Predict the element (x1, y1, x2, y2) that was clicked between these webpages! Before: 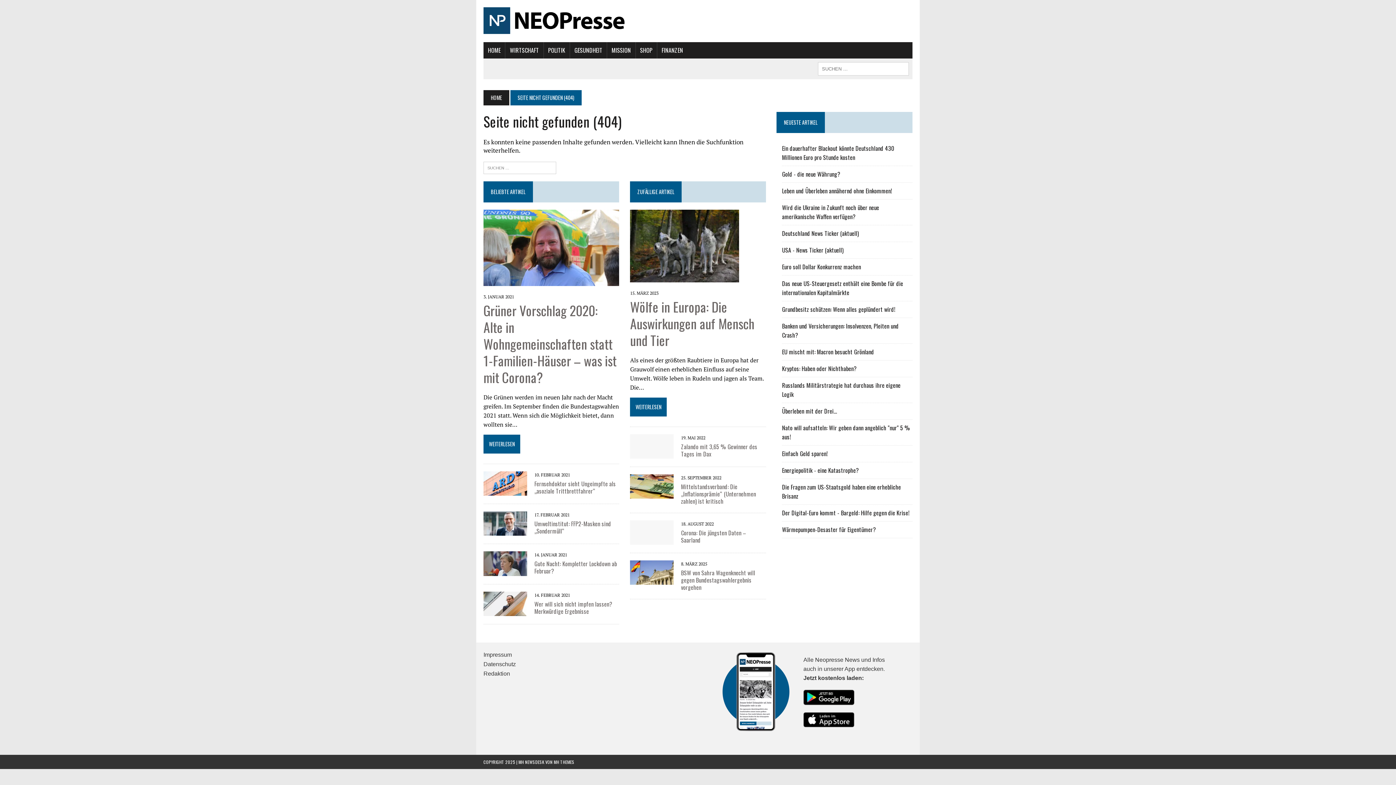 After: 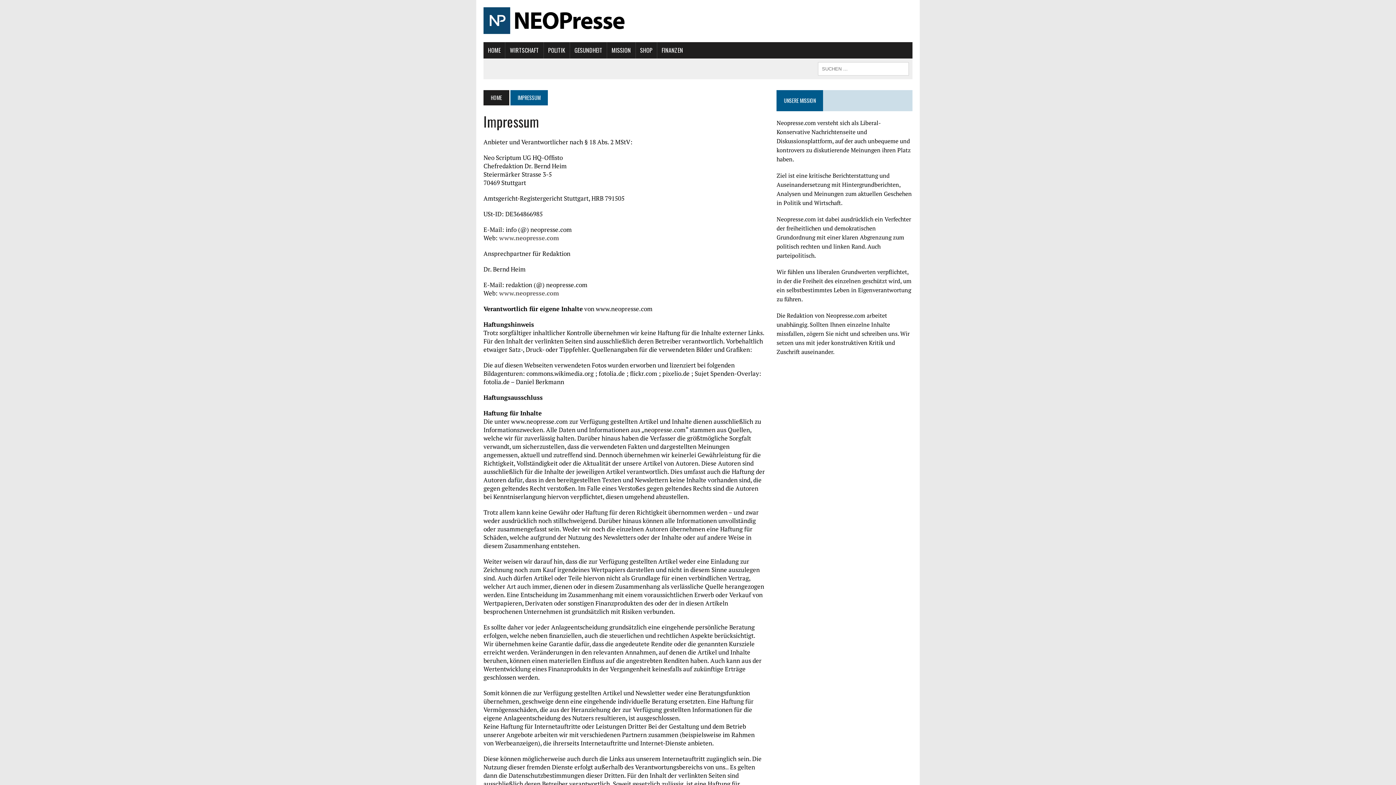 Action: label: Impressum bbox: (483, 652, 512, 658)